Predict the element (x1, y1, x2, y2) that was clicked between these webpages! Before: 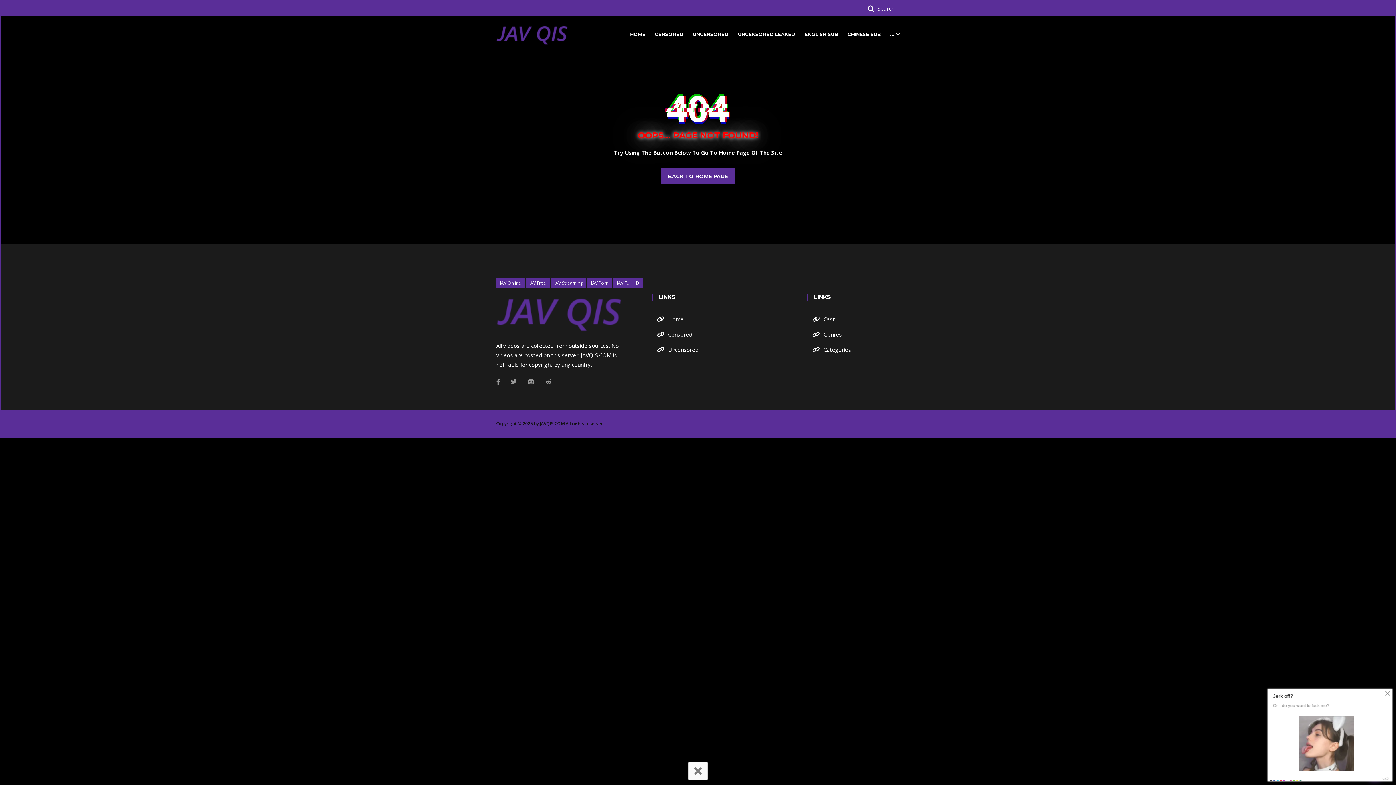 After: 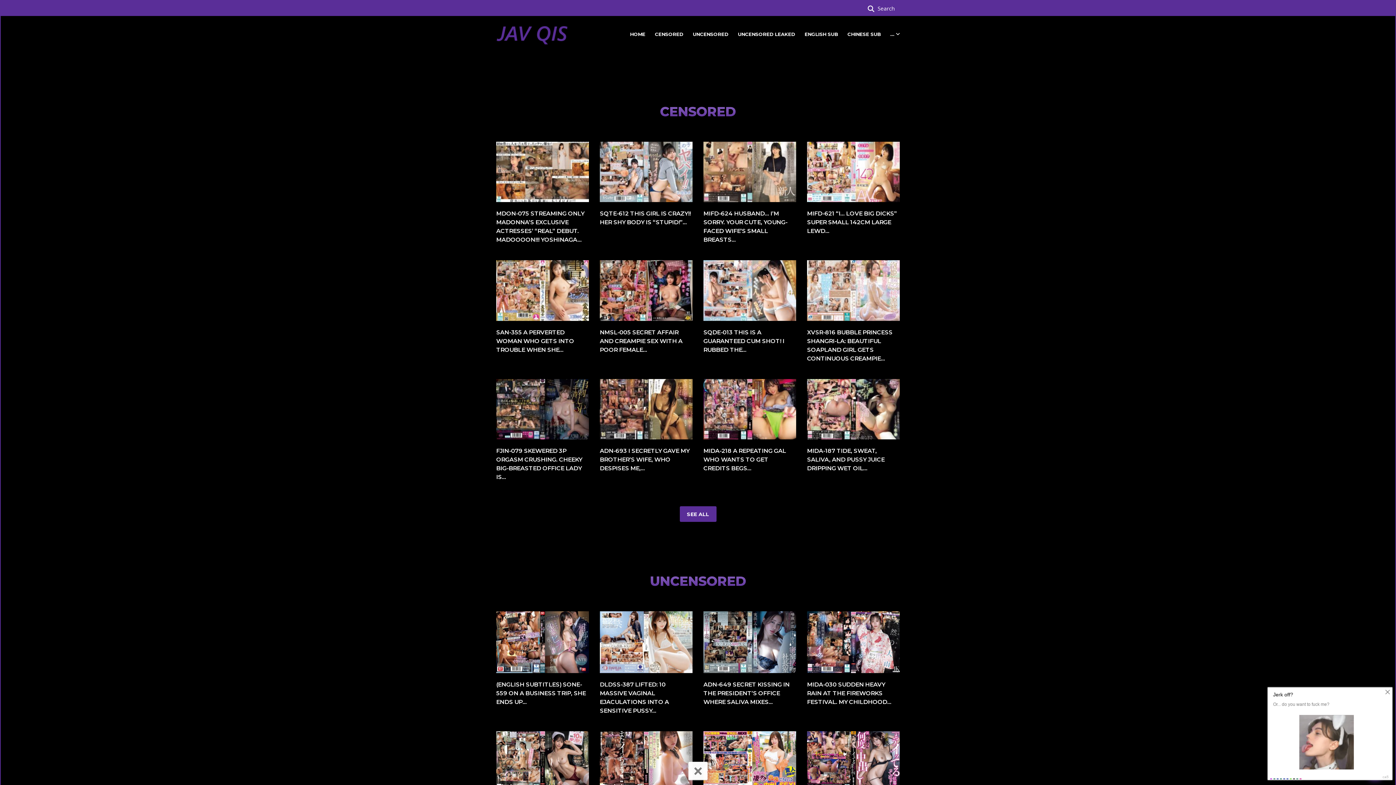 Action: bbox: (660, 168, 735, 184) label: BACK TO HOME PAGE